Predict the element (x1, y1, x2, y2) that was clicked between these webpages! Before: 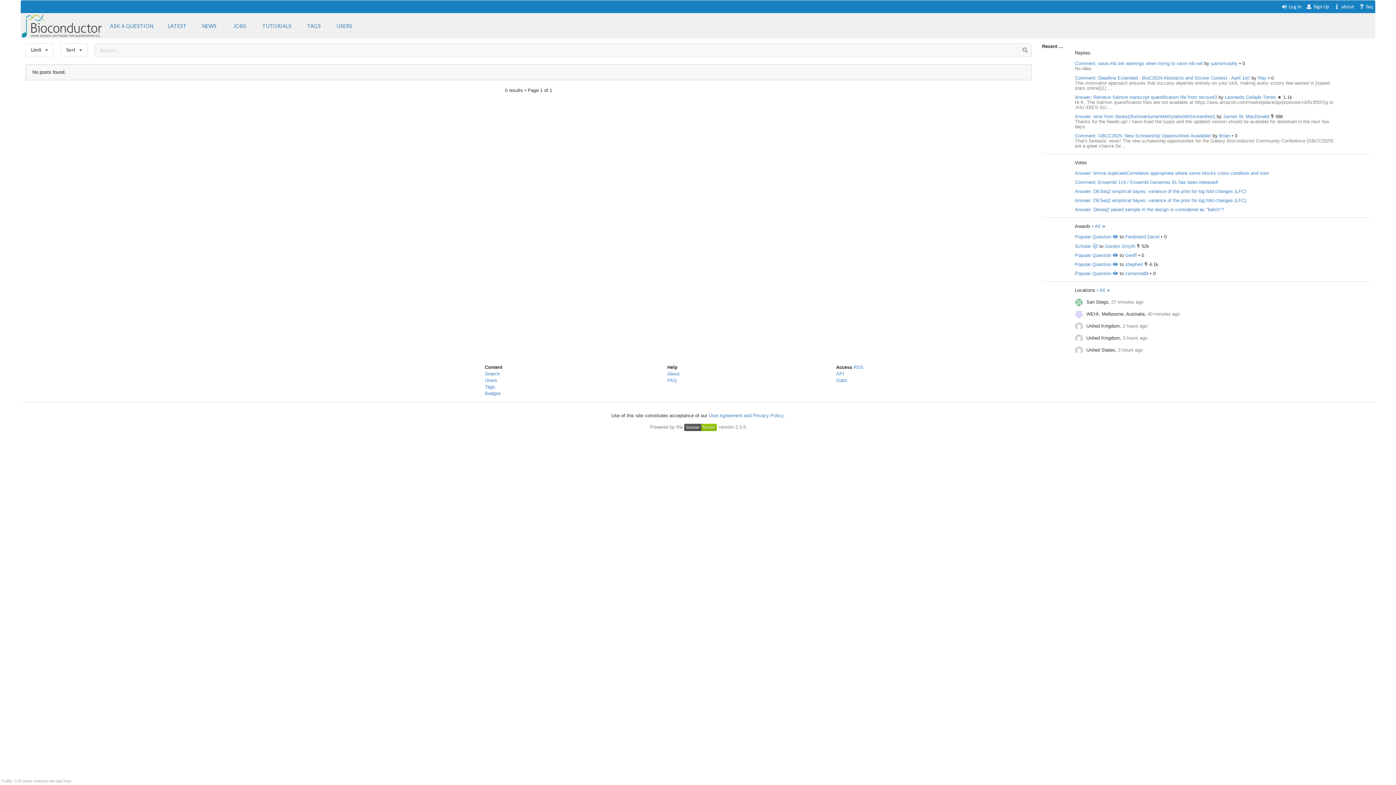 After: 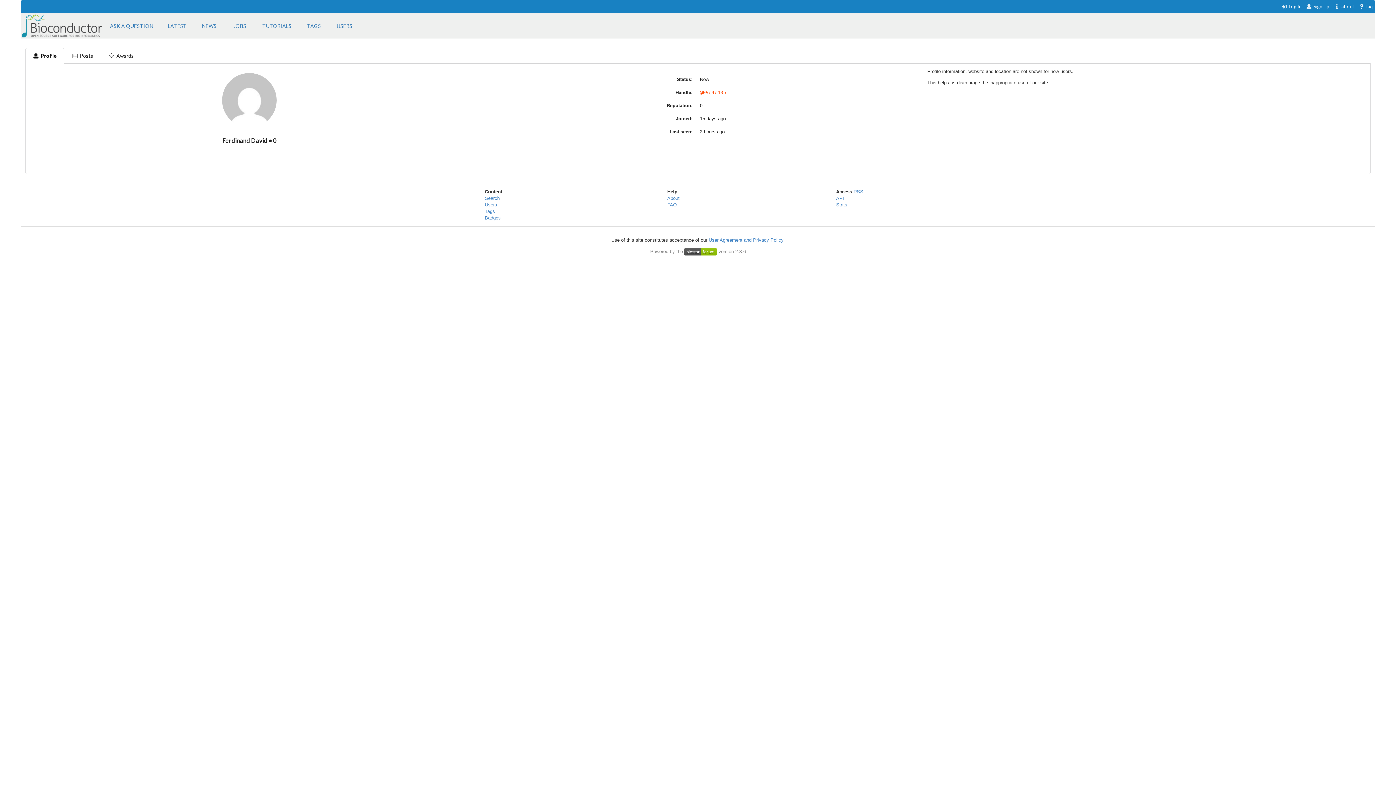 Action: bbox: (1125, 234, 1159, 239) label: Ferdinand David